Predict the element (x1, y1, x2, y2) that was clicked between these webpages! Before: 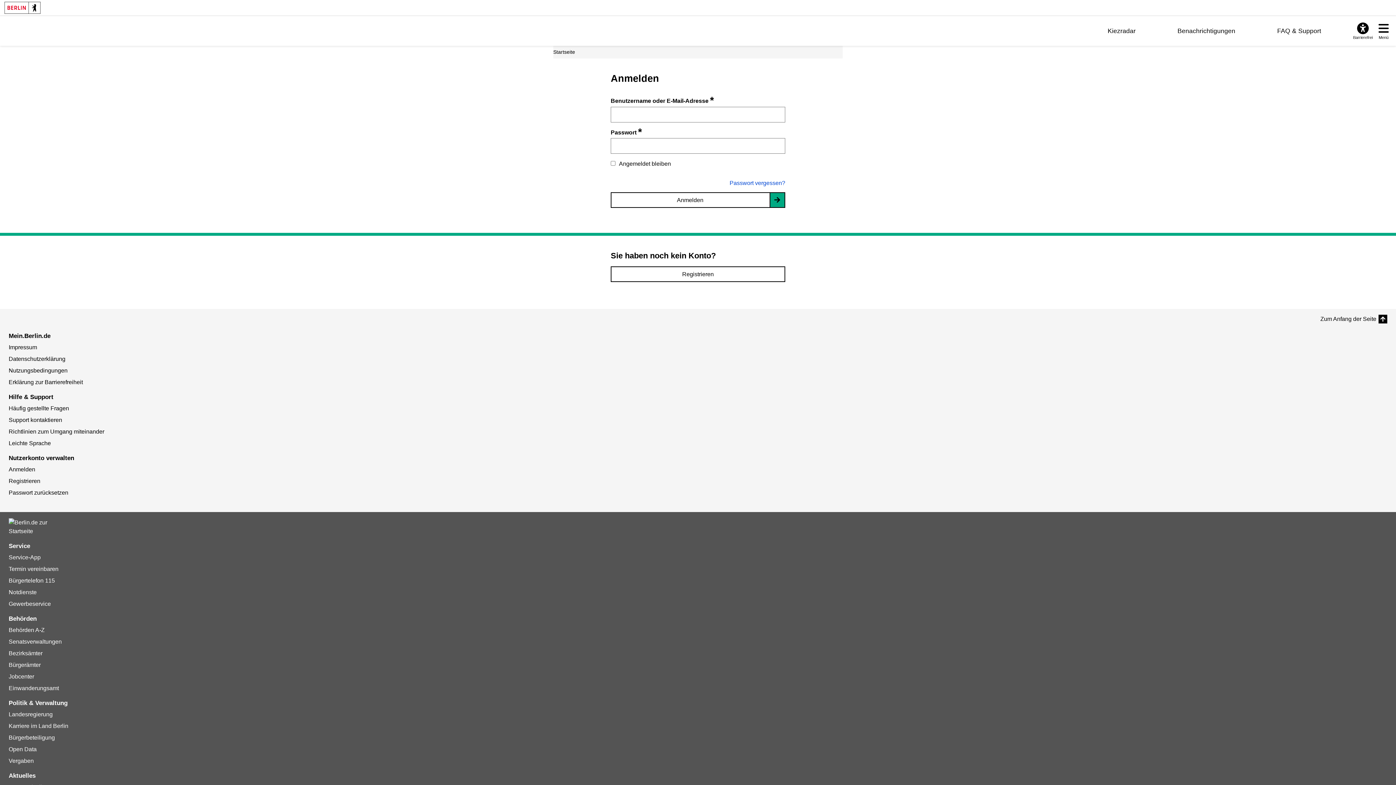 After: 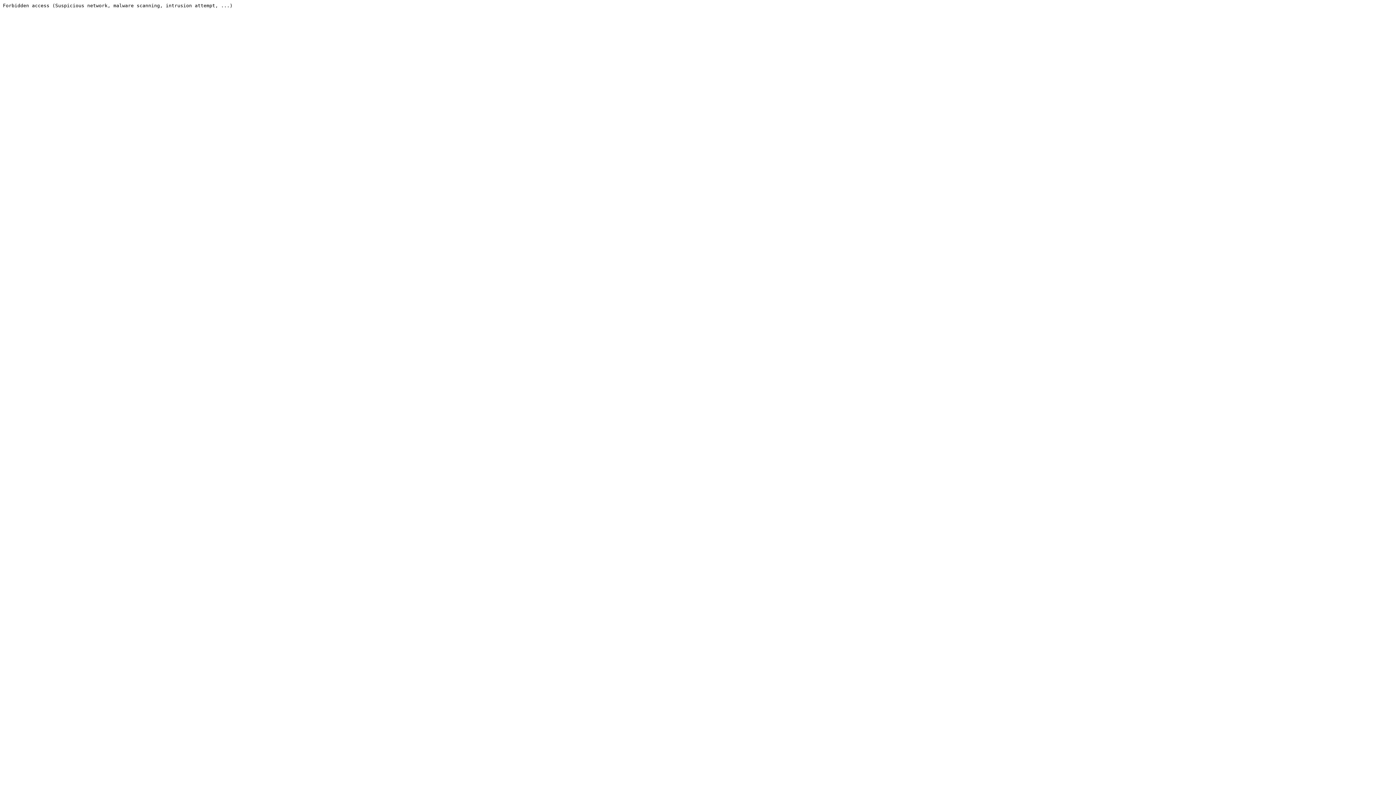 Action: bbox: (8, 518, 52, 535)